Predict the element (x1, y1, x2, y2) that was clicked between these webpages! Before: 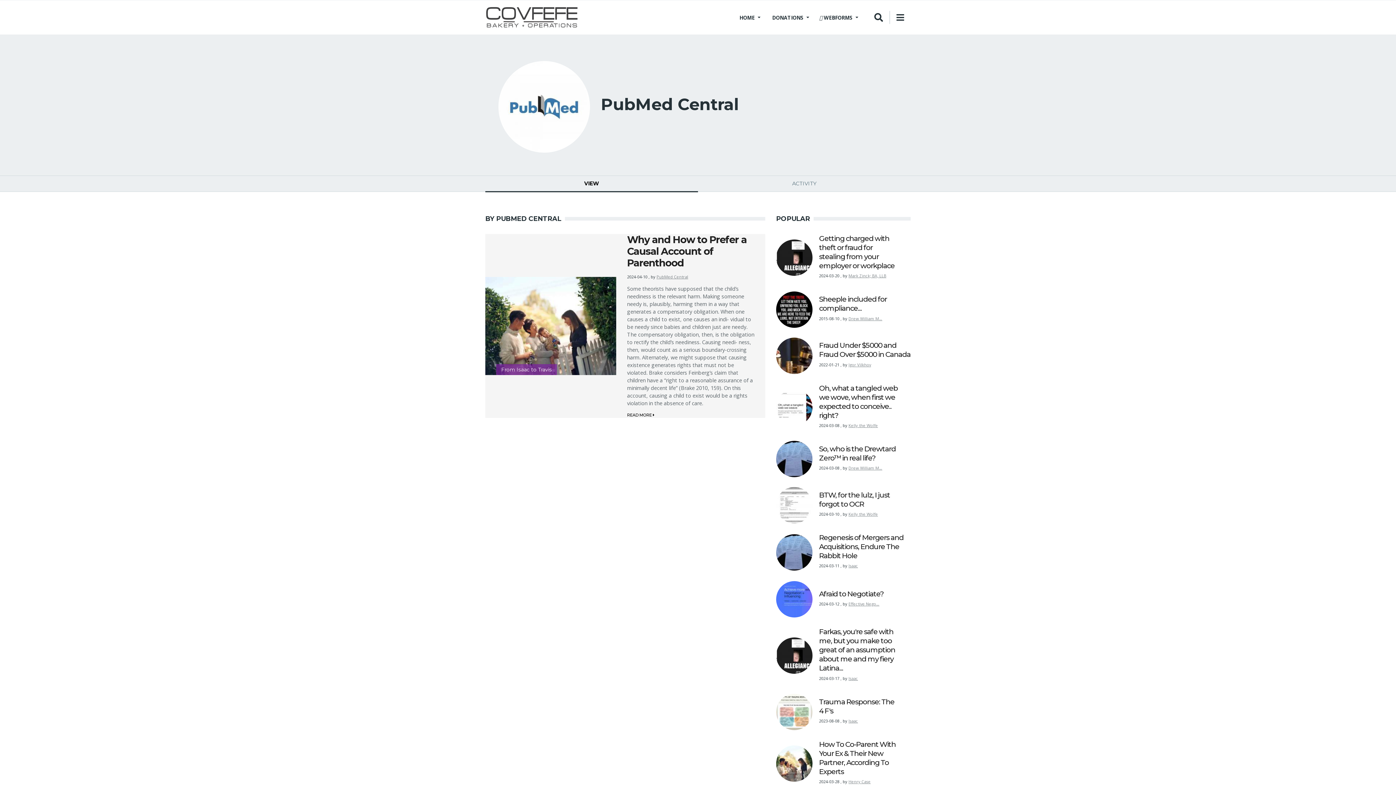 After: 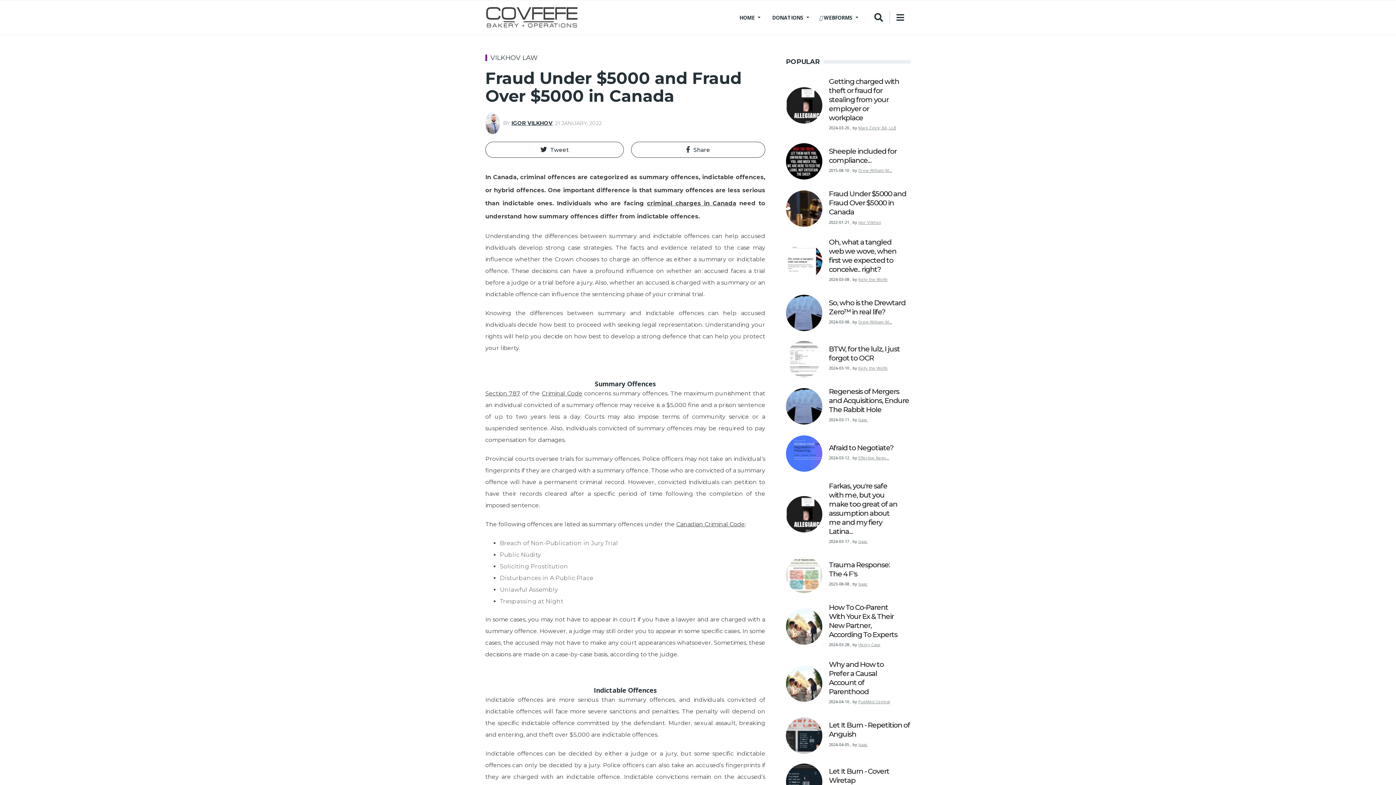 Action: bbox: (776, 337, 812, 374)